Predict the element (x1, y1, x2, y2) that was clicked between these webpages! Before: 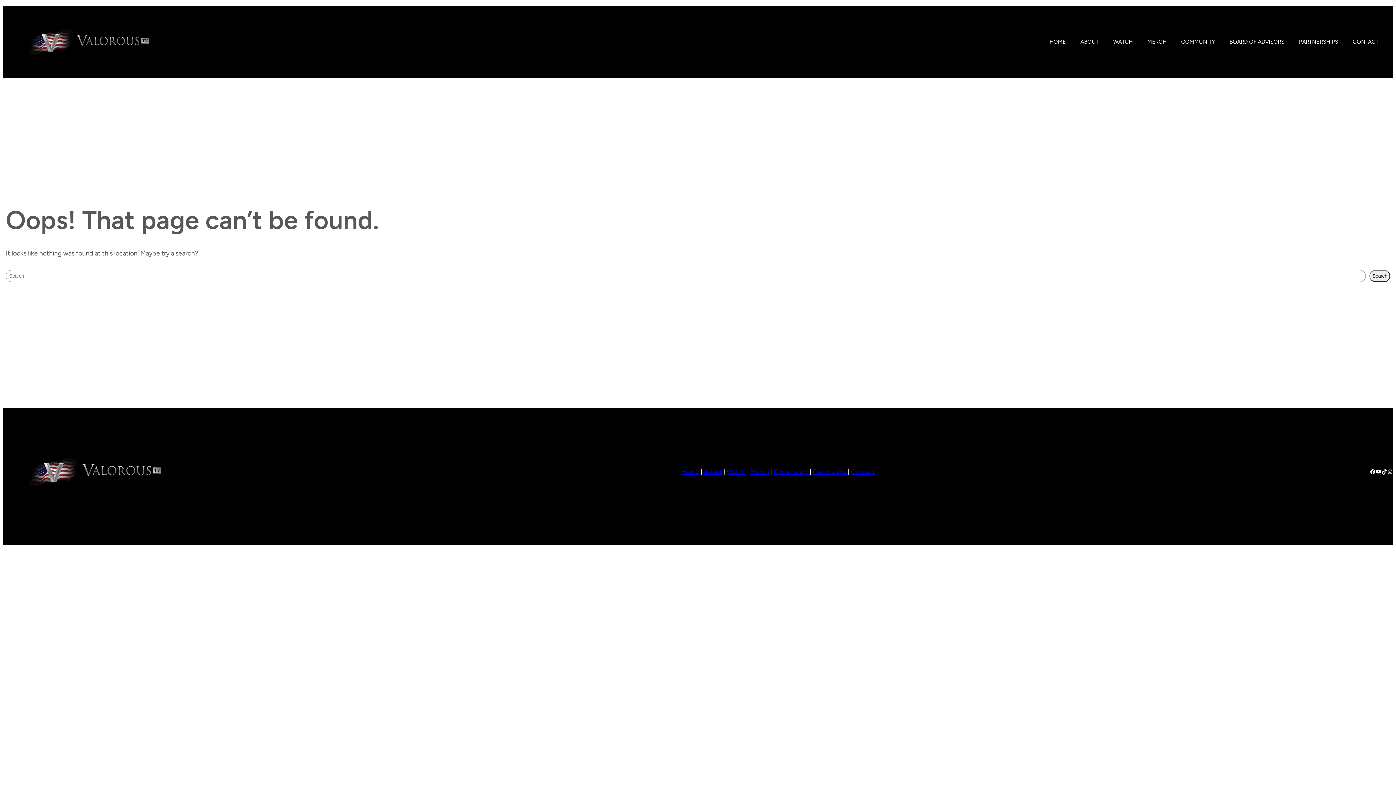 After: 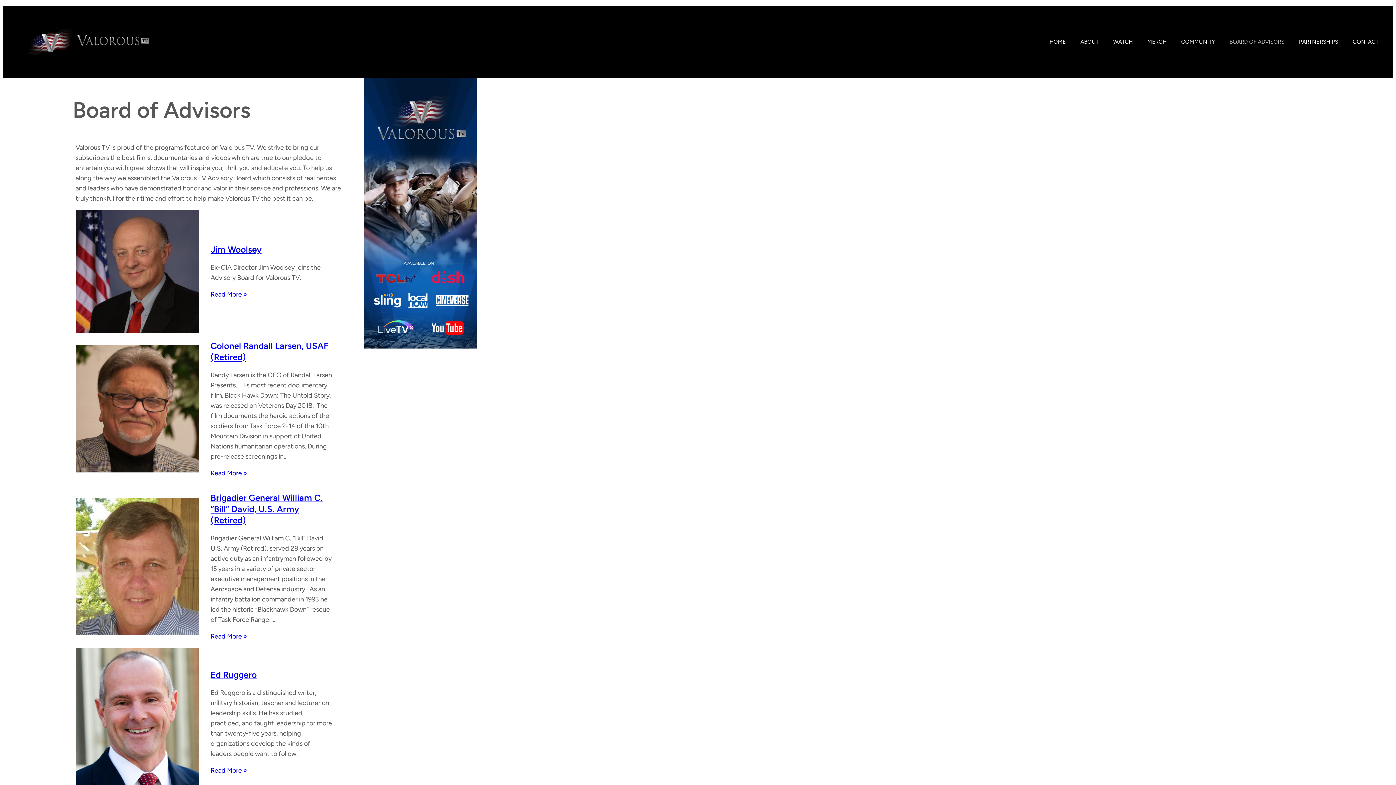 Action: label: BOARD OF ADVISORS bbox: (1229, 37, 1284, 46)